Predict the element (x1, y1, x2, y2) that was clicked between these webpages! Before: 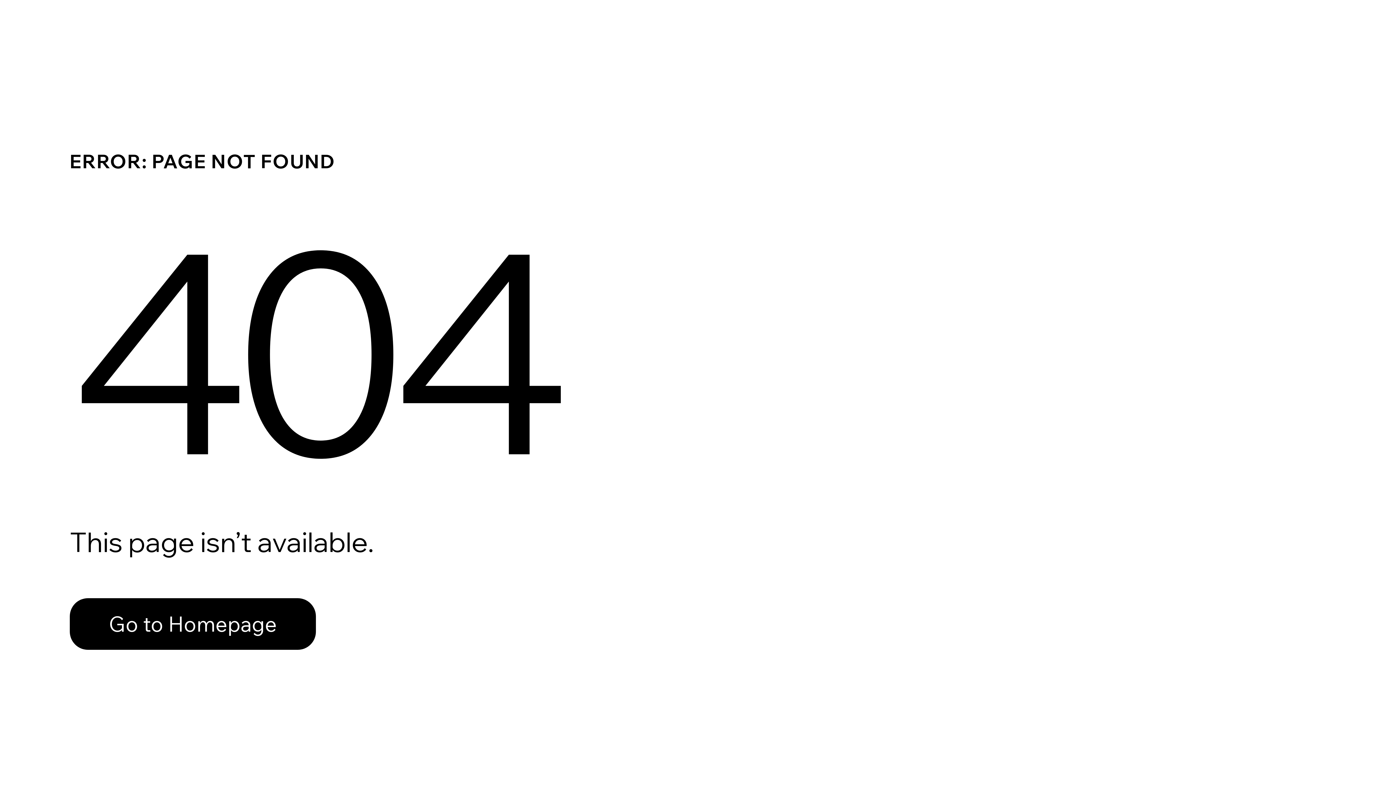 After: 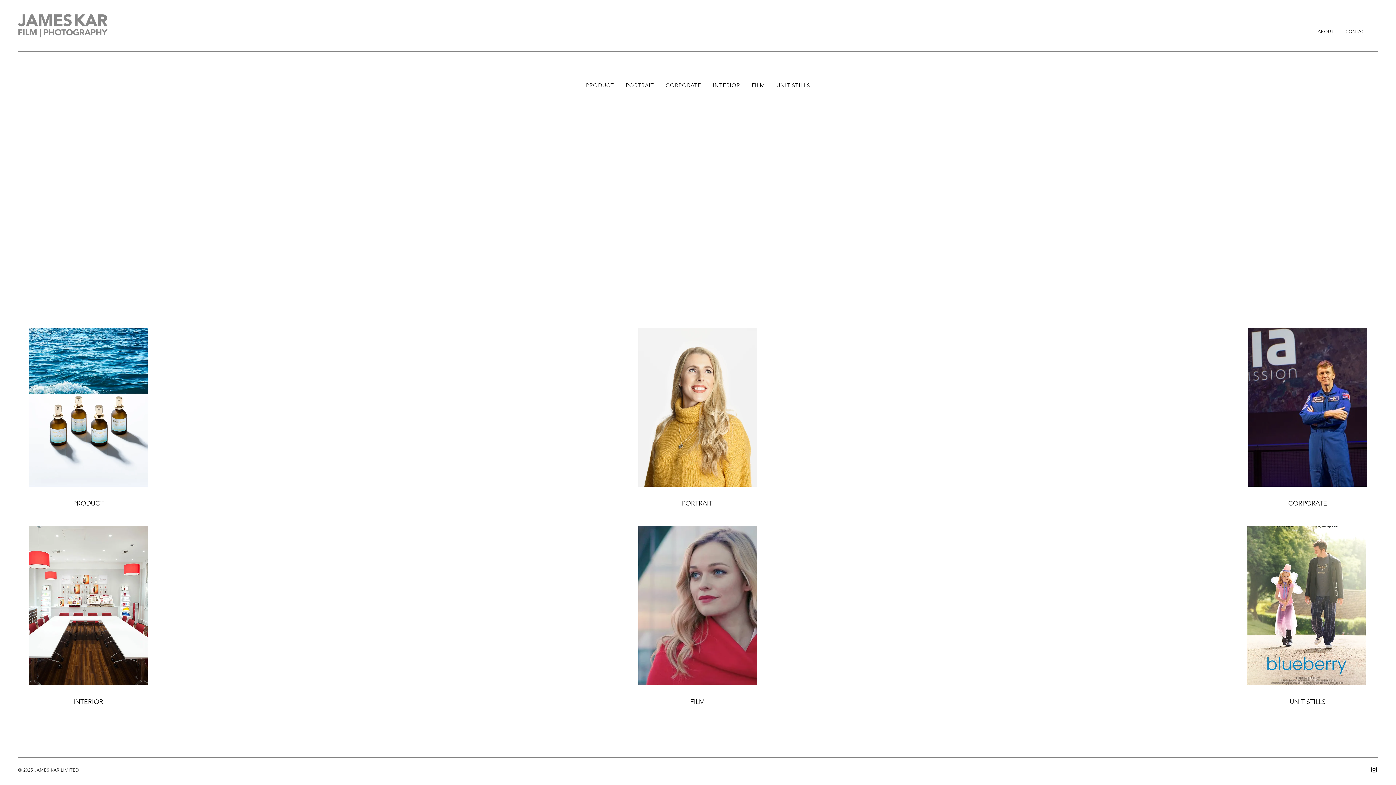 Action: bbox: (69, 582, 768, 659) label: Go to Homepage